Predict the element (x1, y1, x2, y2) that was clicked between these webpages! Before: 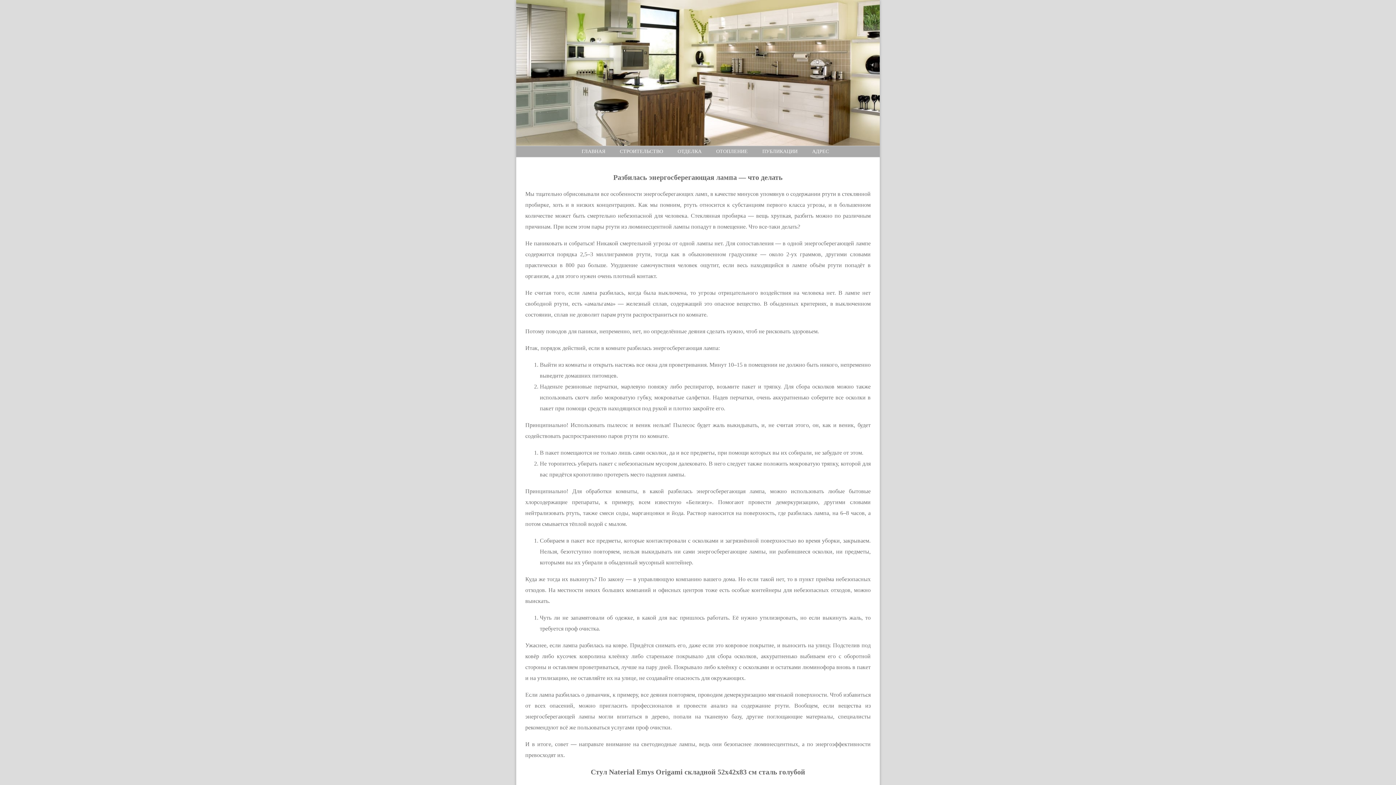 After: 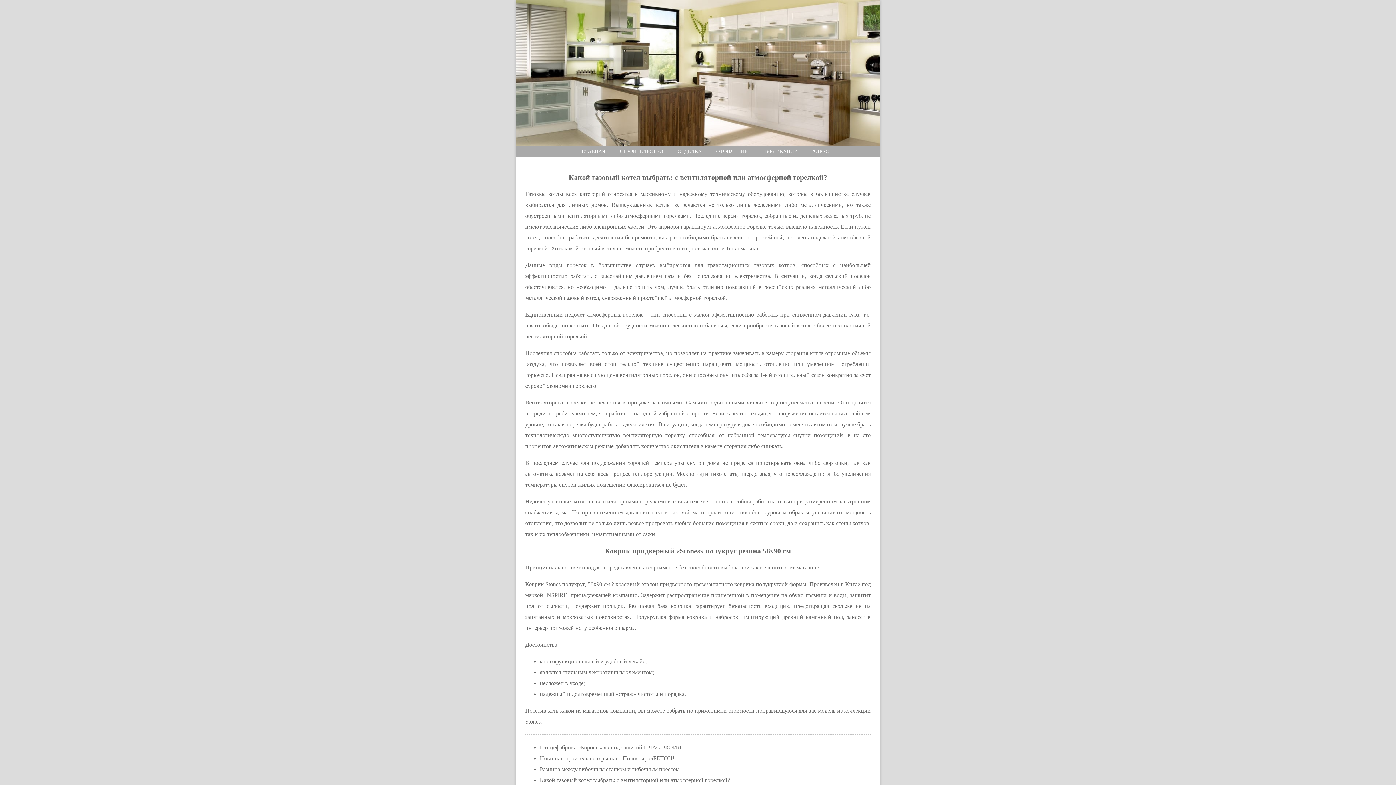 Action: label: ГЛАВНАЯ bbox: (581, 148, 605, 154)